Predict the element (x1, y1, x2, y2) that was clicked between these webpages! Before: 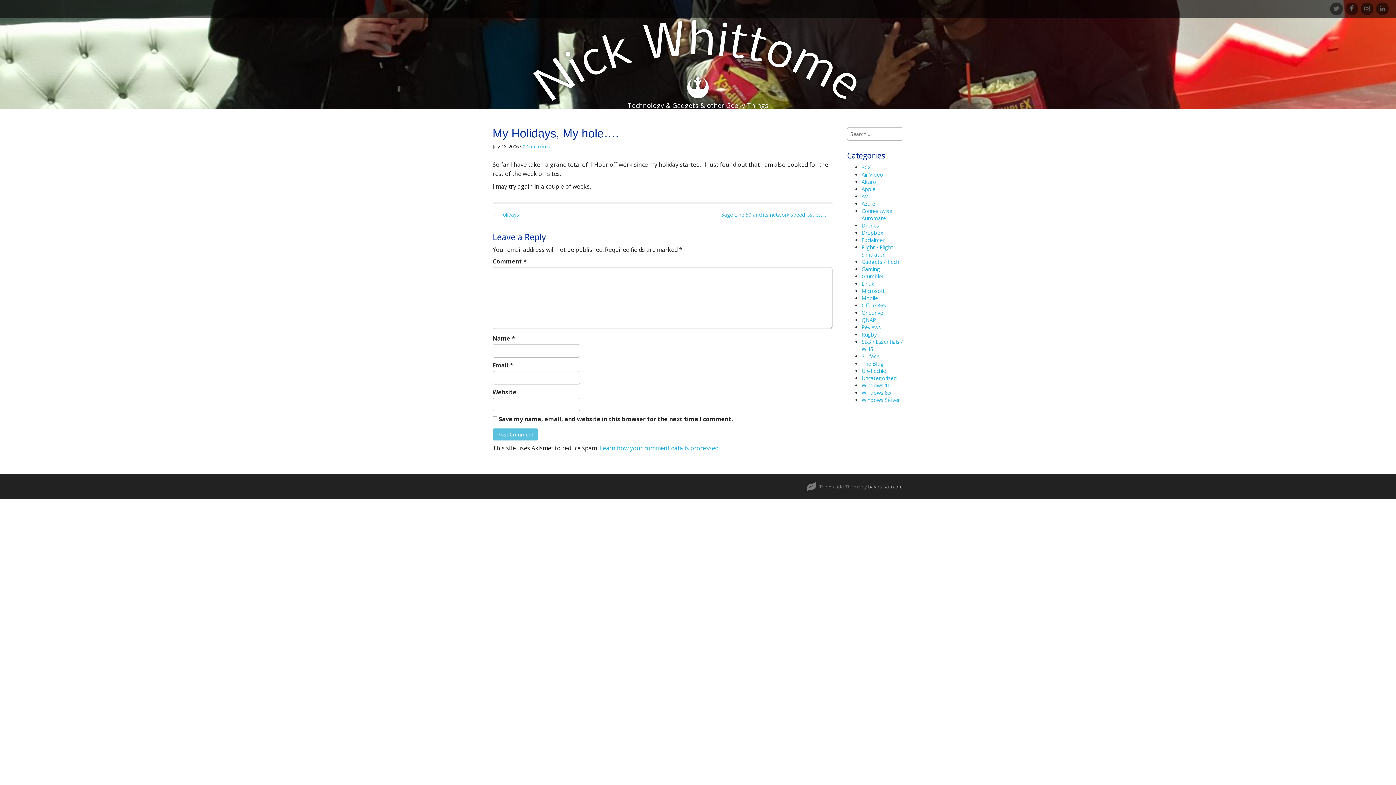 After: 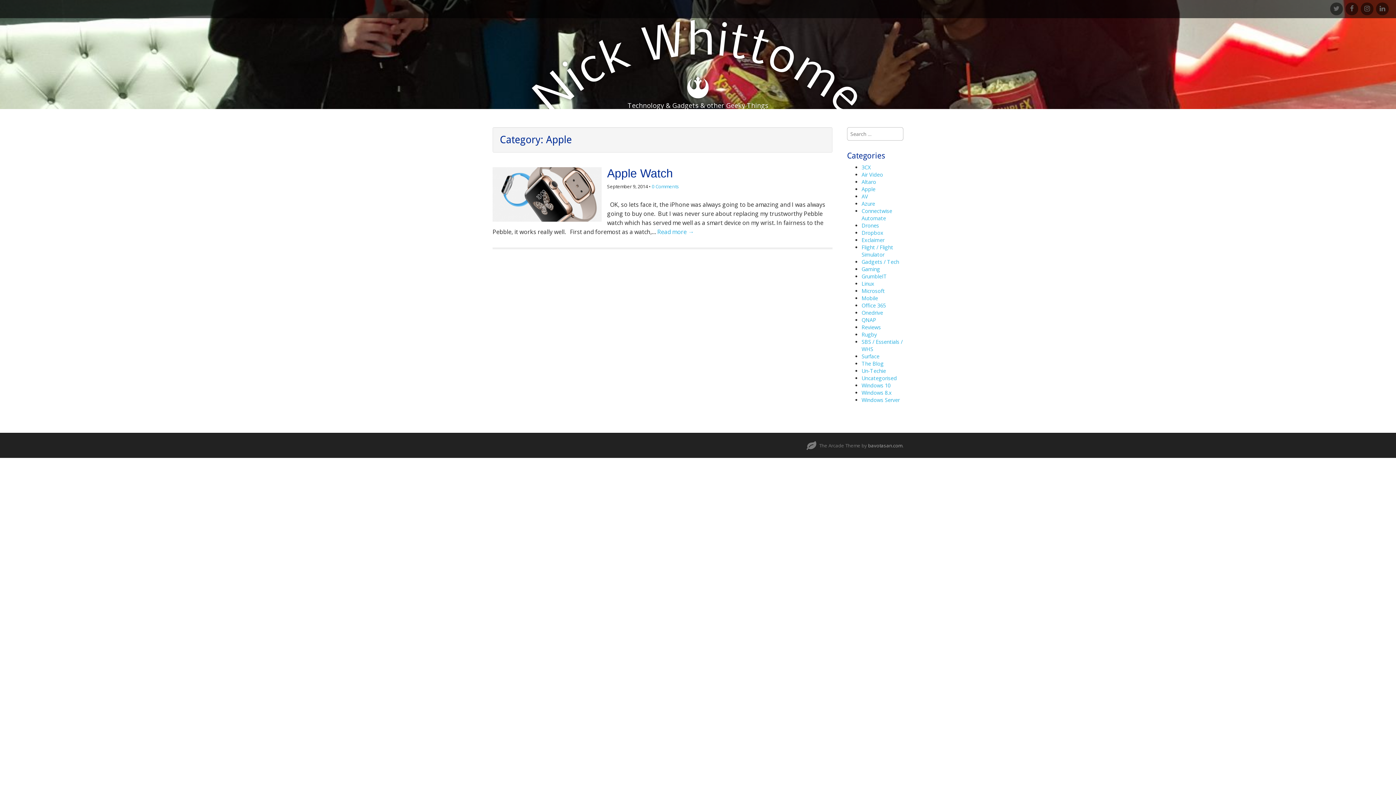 Action: bbox: (861, 185, 875, 192) label: Apple